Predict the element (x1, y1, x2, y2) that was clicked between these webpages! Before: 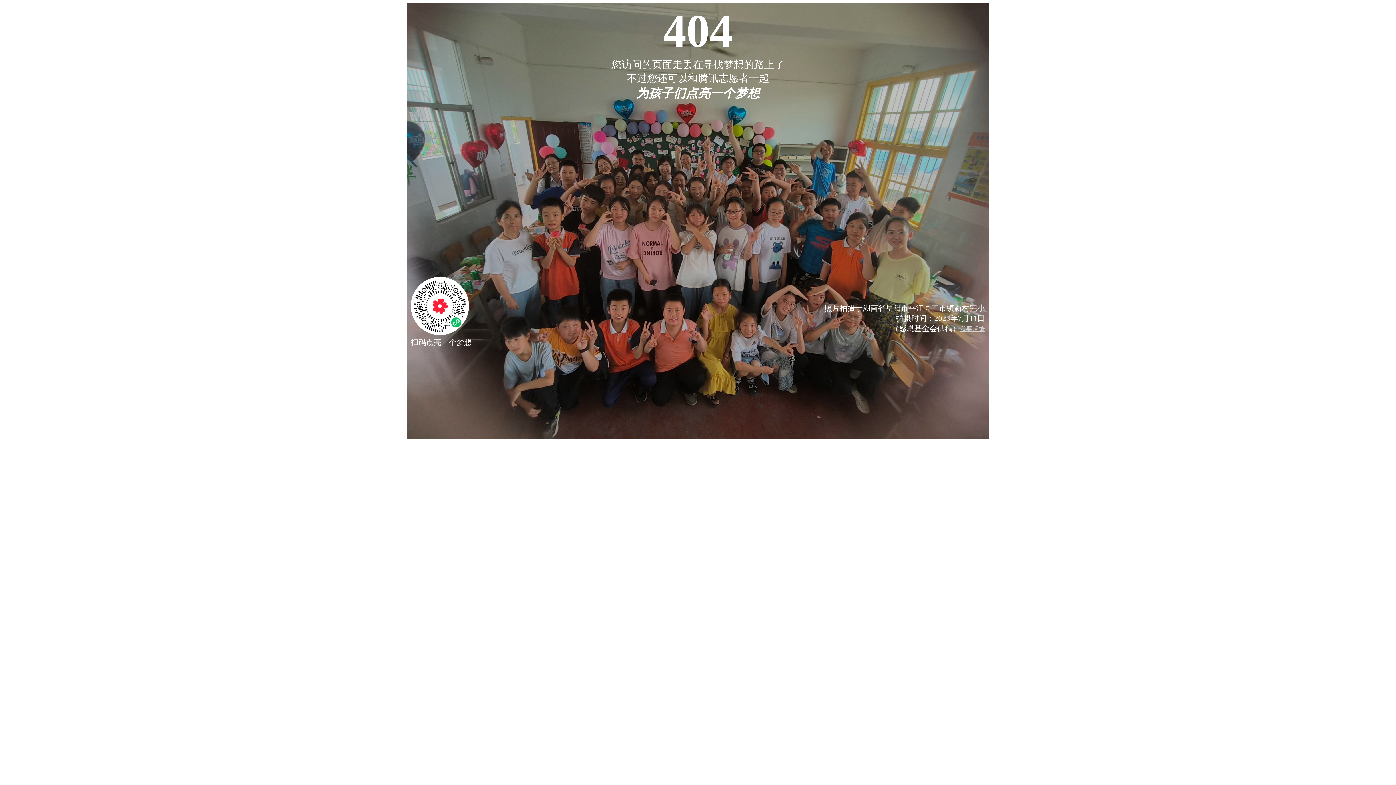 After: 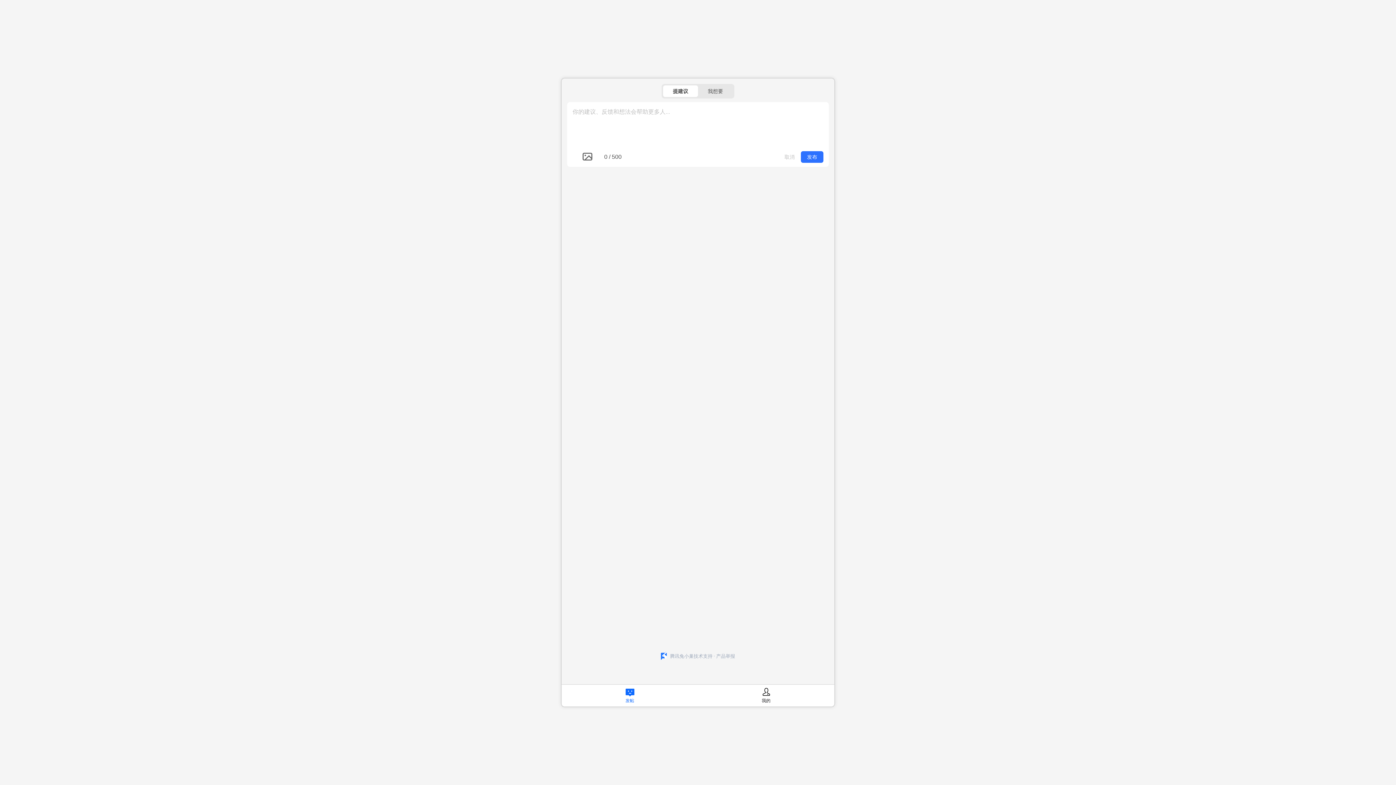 Action: bbox: (960, 325, 985, 332) label: 我要反馈